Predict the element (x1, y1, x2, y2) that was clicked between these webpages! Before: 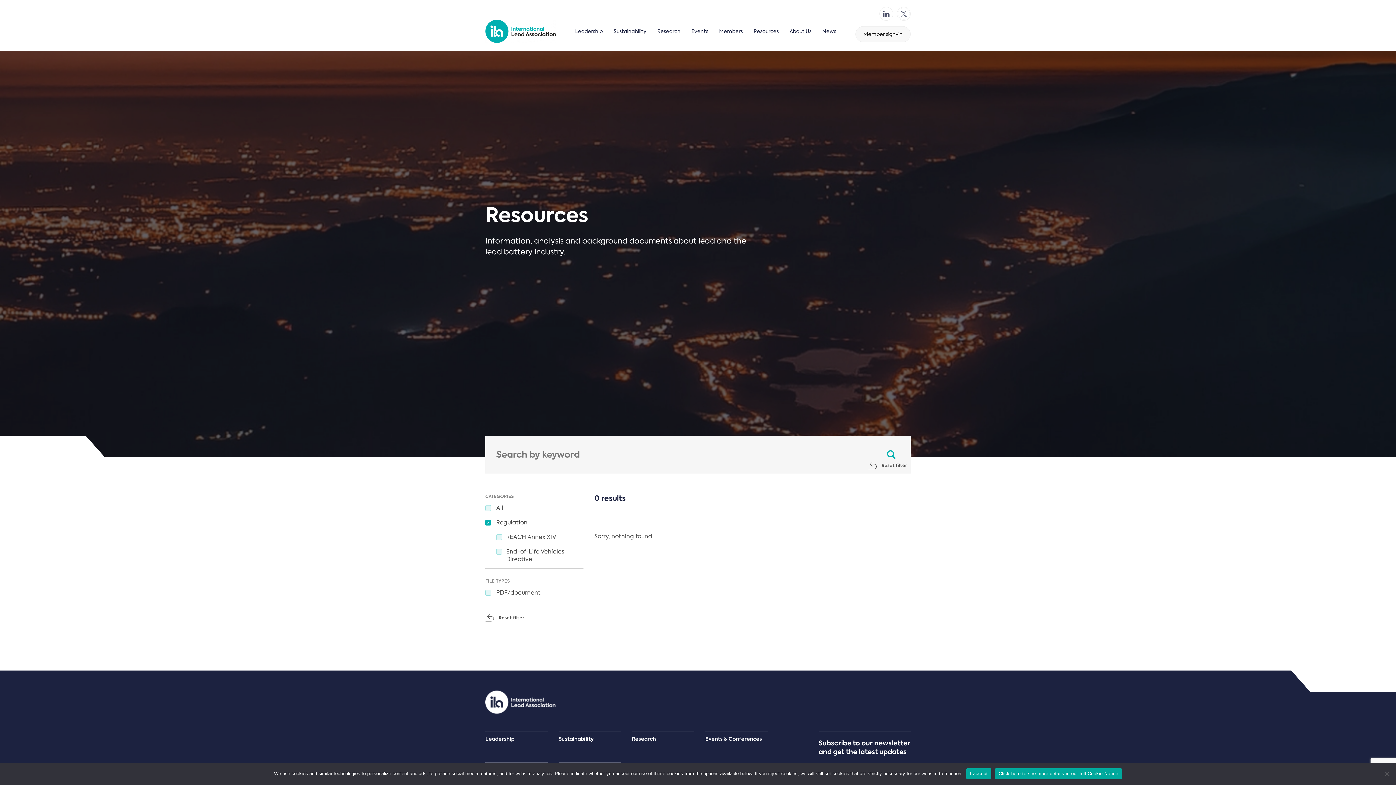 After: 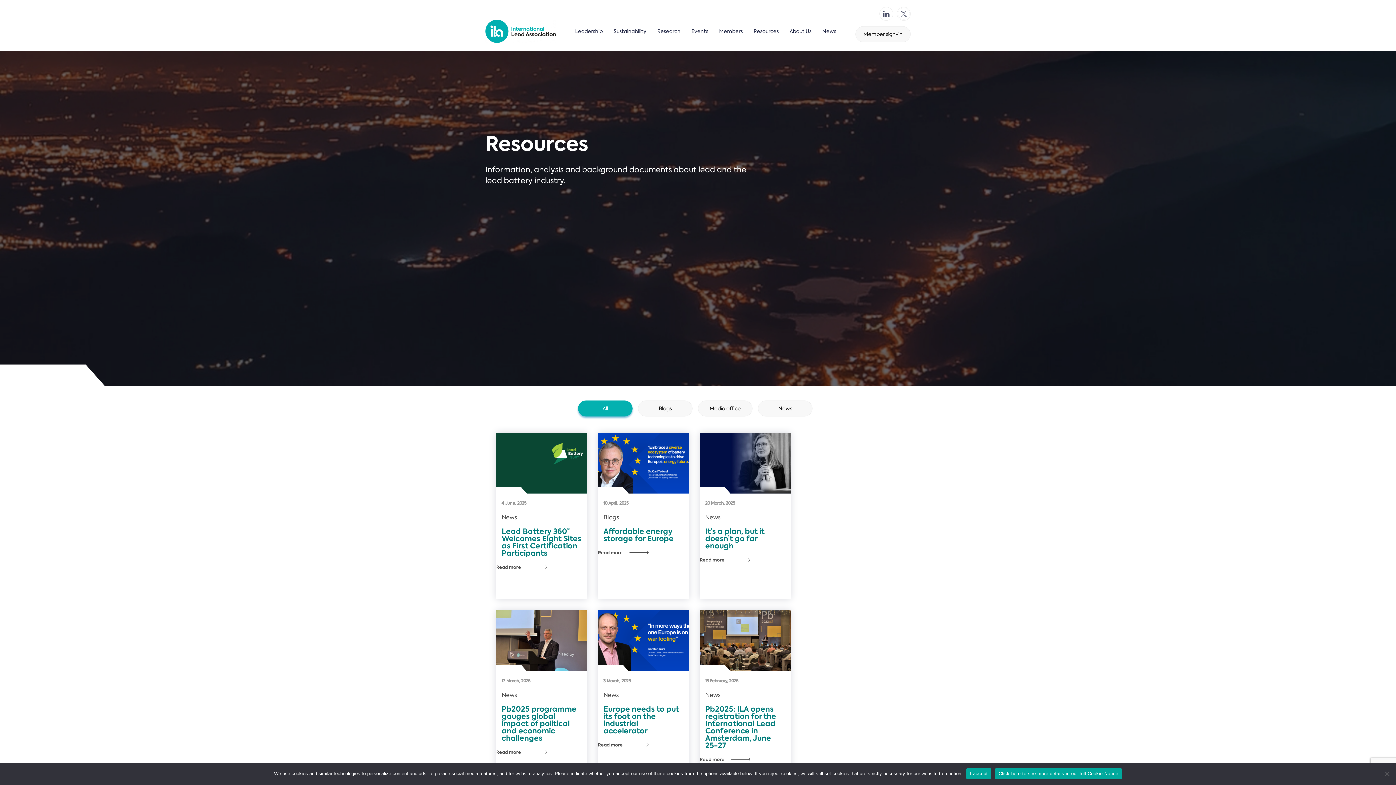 Action: bbox: (496, 533, 556, 540) label: REACH Annex XIV